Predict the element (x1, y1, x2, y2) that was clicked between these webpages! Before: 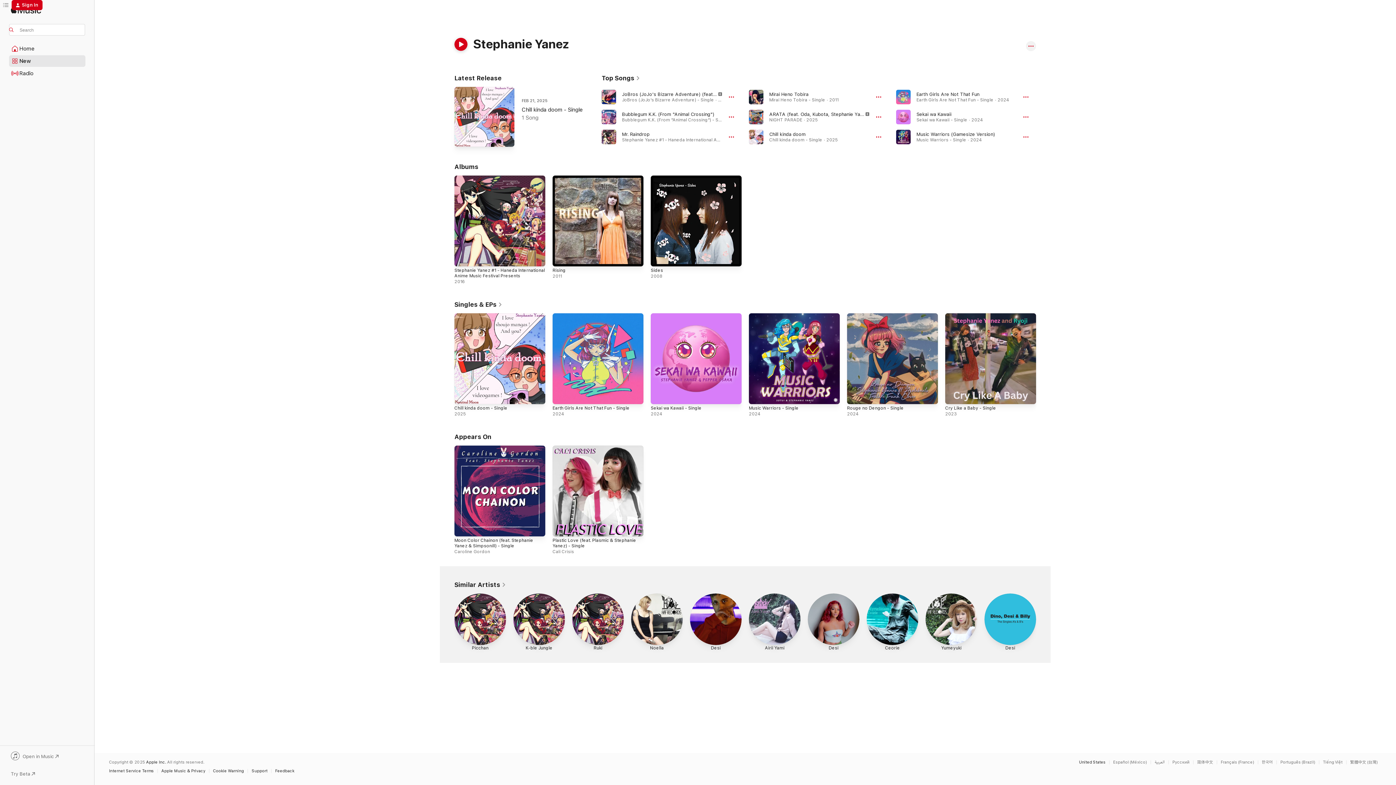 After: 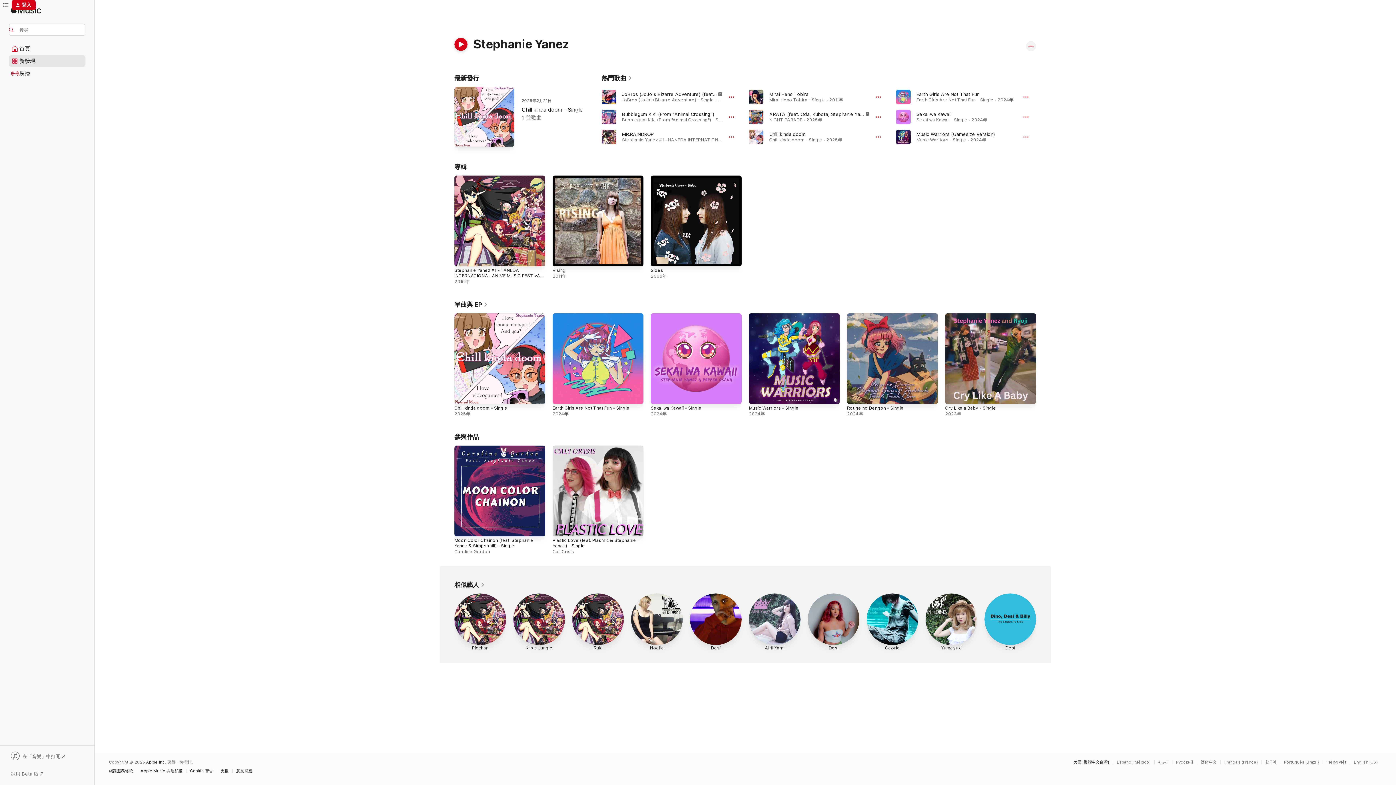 Action: label: This page is available in 繁體中文 (台灣) bbox: (1350, 760, 1381, 764)